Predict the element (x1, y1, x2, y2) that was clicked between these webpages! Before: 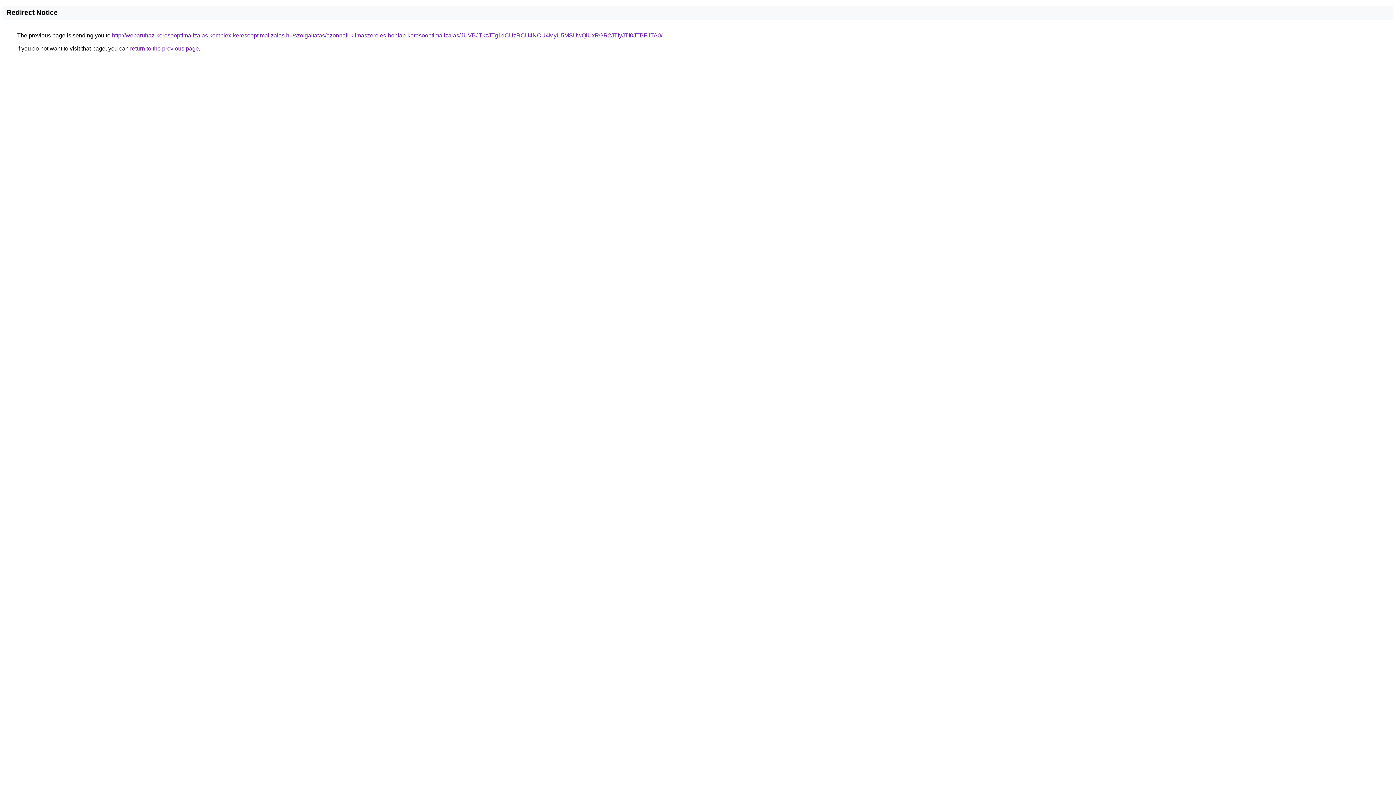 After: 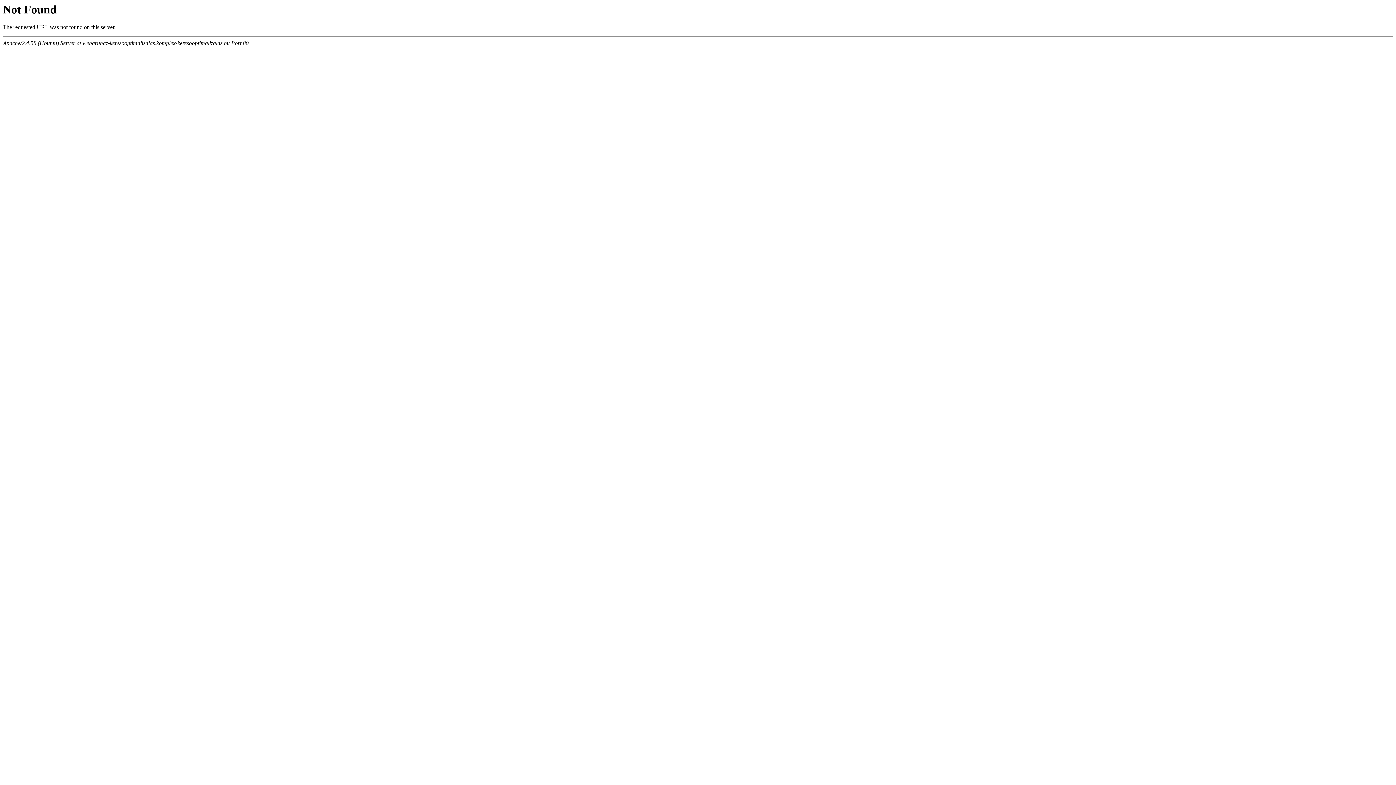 Action: label: http://webaruhaz-keresooptimalizalas.komplex-keresooptimalizalas.hu/szolgaltatas/azonnali-klimaszereles-honlap-keresooptimalizalas/JUVBJTkzJTg1dCUzRCU4NCU4MyU5MSUwQiUxRGR2JTIyJTI0JTBFJTA0/ bbox: (112, 32, 662, 38)